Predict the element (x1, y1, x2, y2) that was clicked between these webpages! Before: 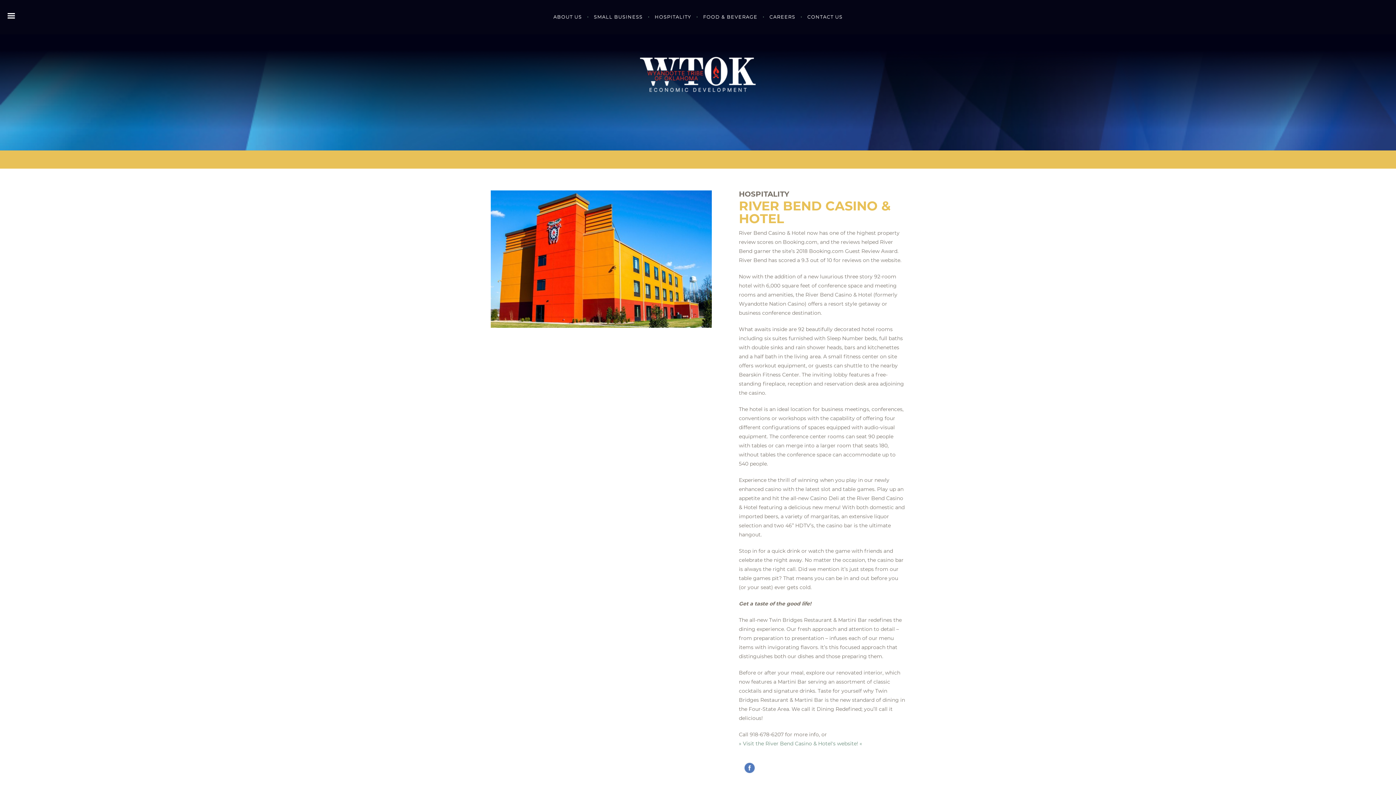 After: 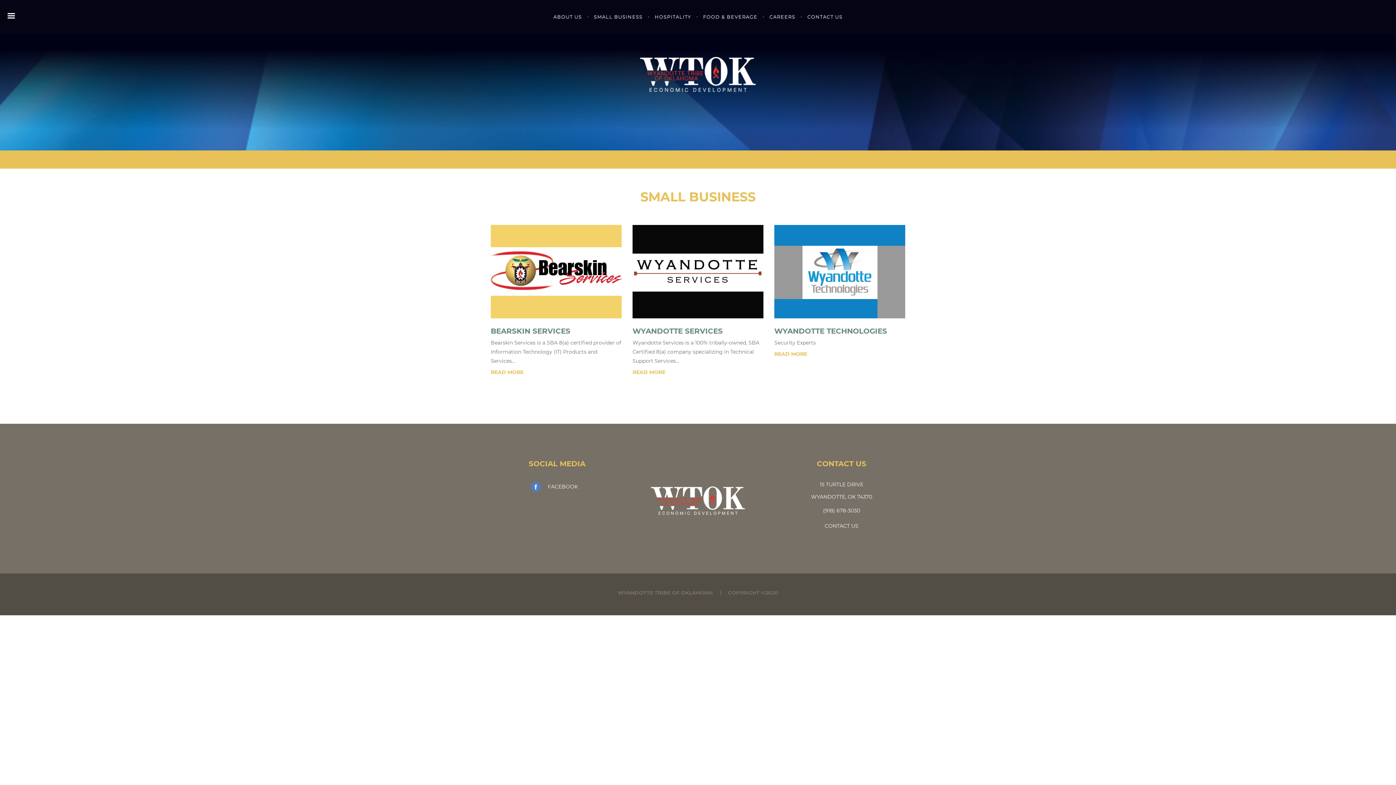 Action: bbox: (594, 13, 642, 20) label: SMALL BUSINESS